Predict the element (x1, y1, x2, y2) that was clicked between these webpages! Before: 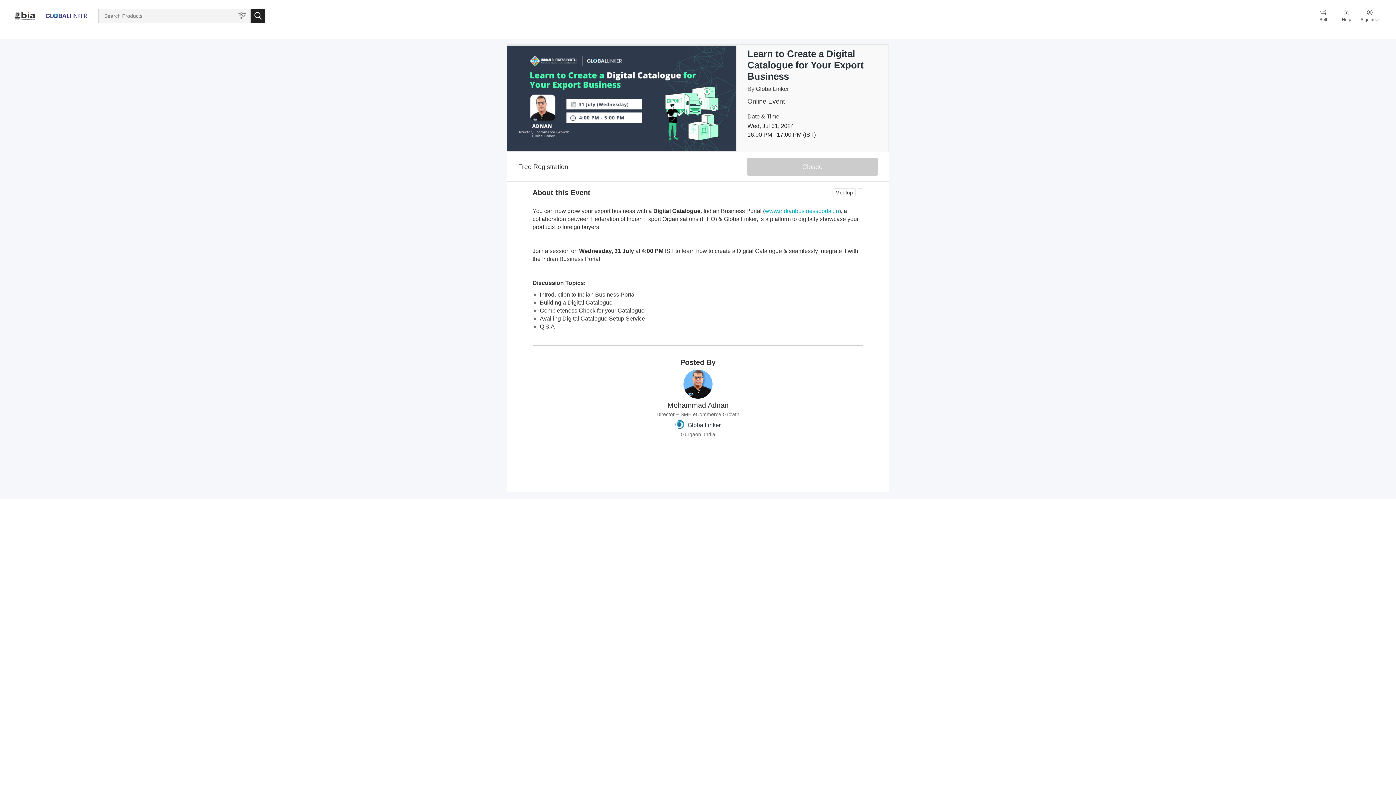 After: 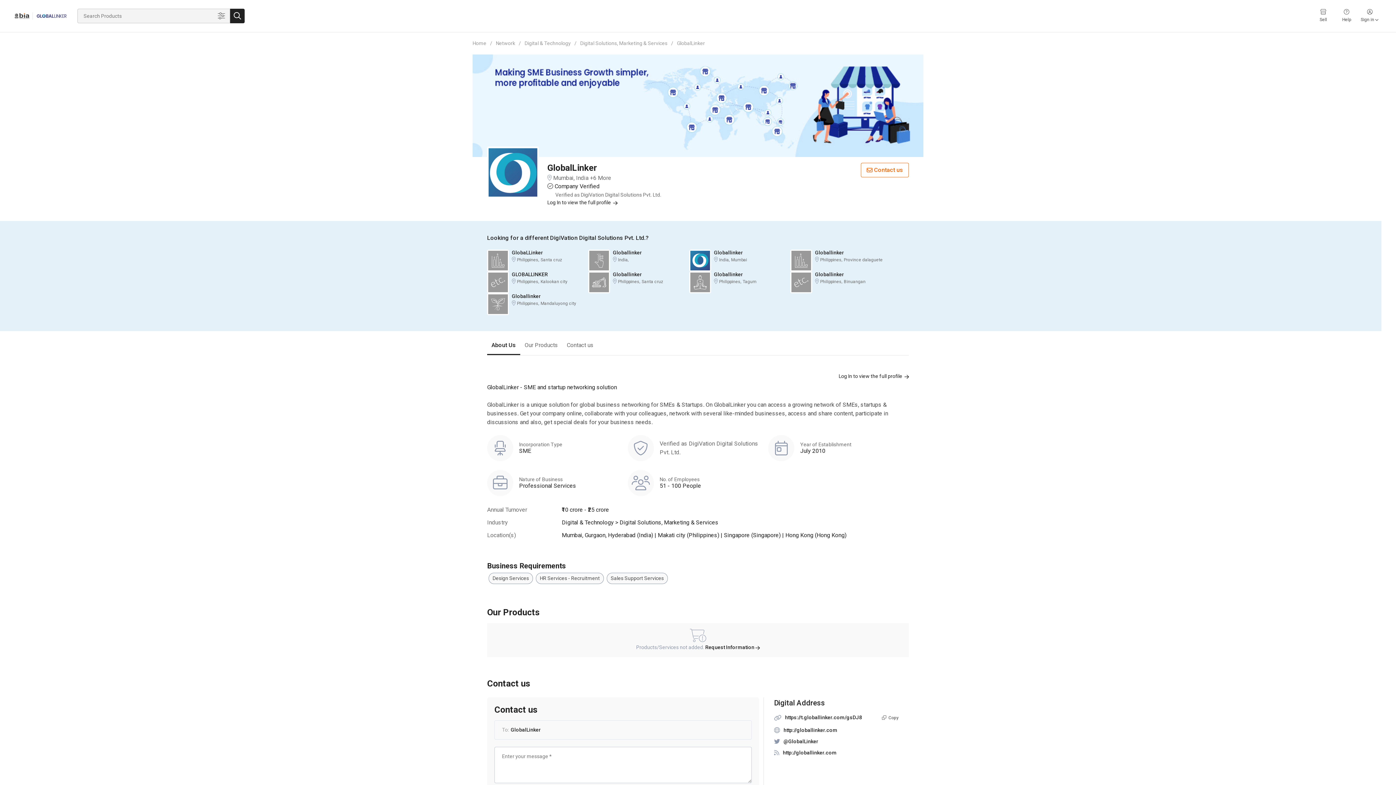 Action: bbox: (675, 420, 684, 430)